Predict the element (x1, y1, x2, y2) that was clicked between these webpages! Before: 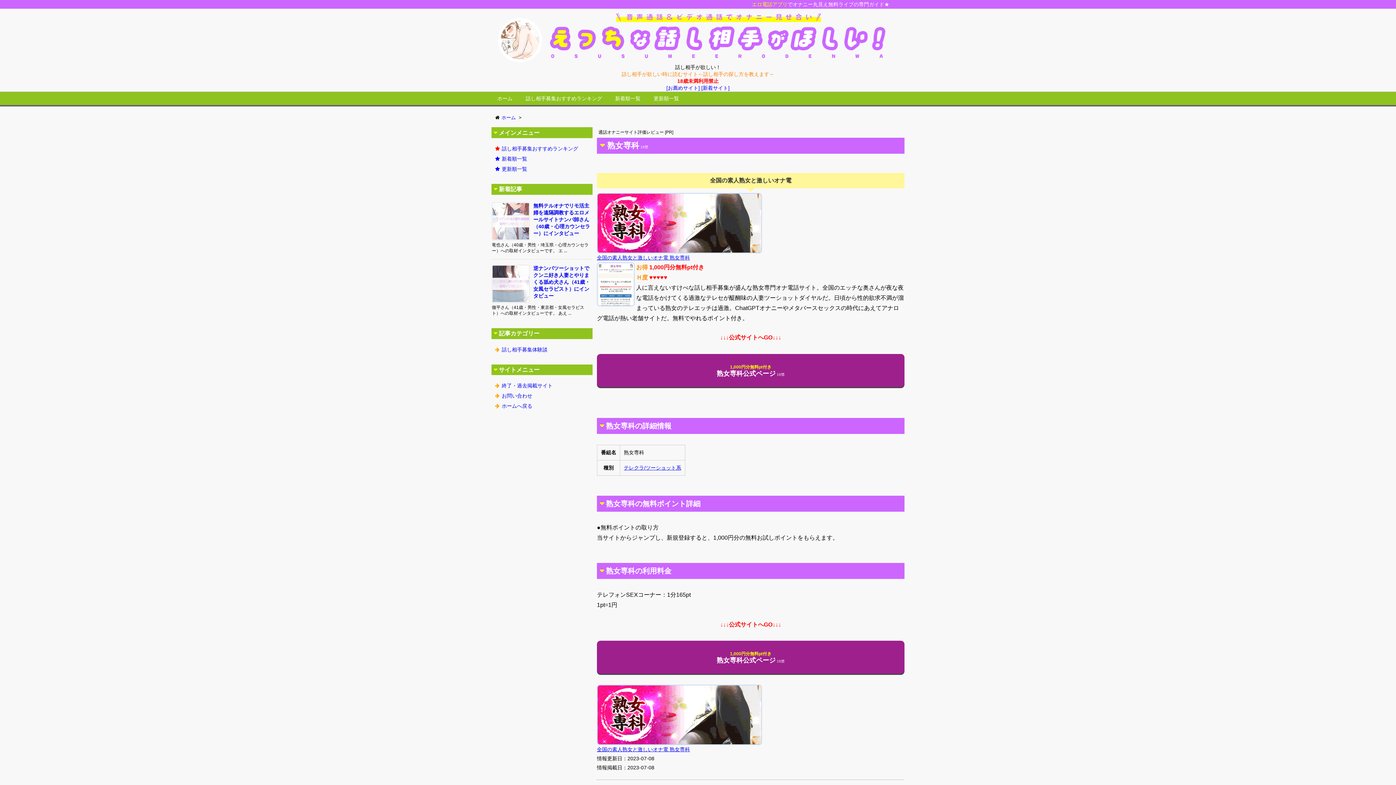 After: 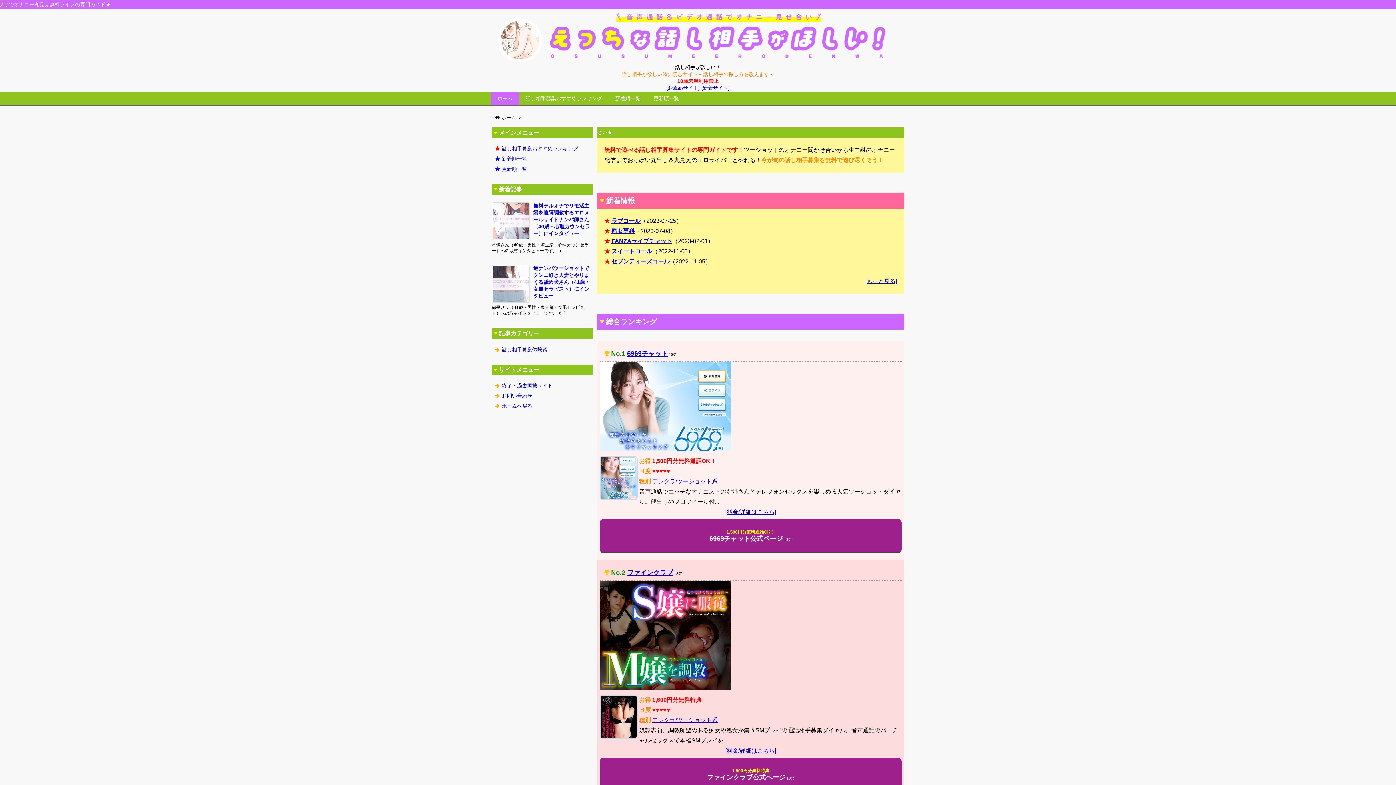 Action: label: ホーム bbox: (501, 114, 515, 120)